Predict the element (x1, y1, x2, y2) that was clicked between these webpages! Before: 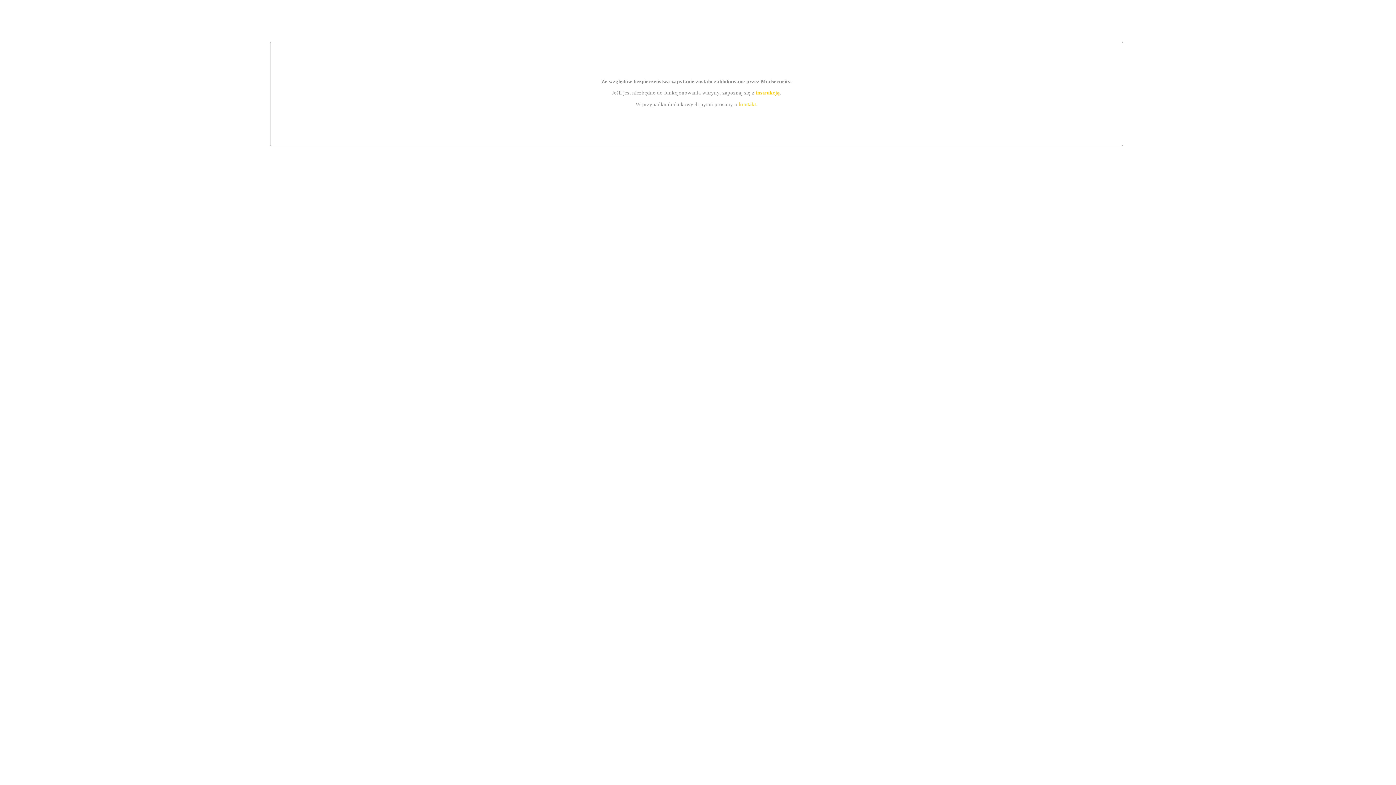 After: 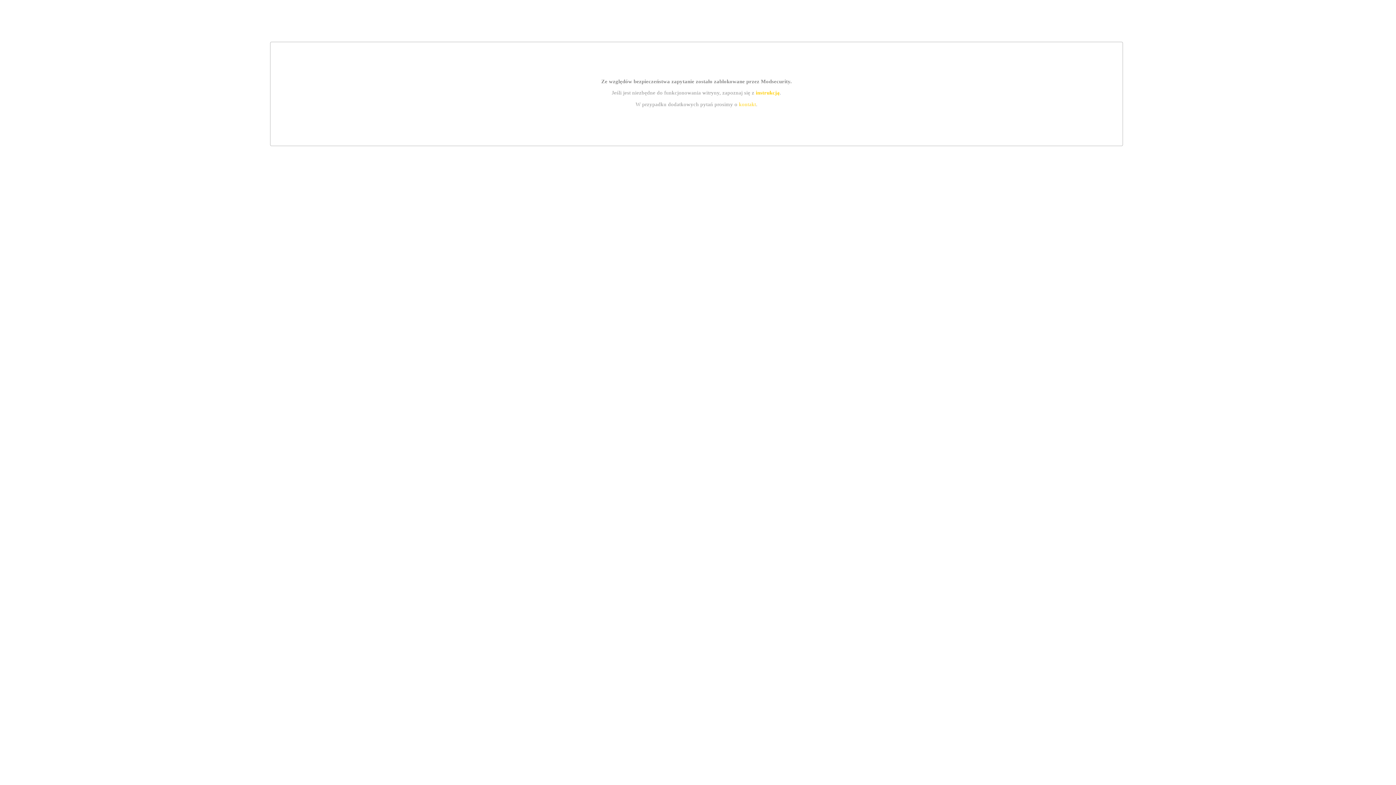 Action: bbox: (739, 101, 756, 107) label: kontakt